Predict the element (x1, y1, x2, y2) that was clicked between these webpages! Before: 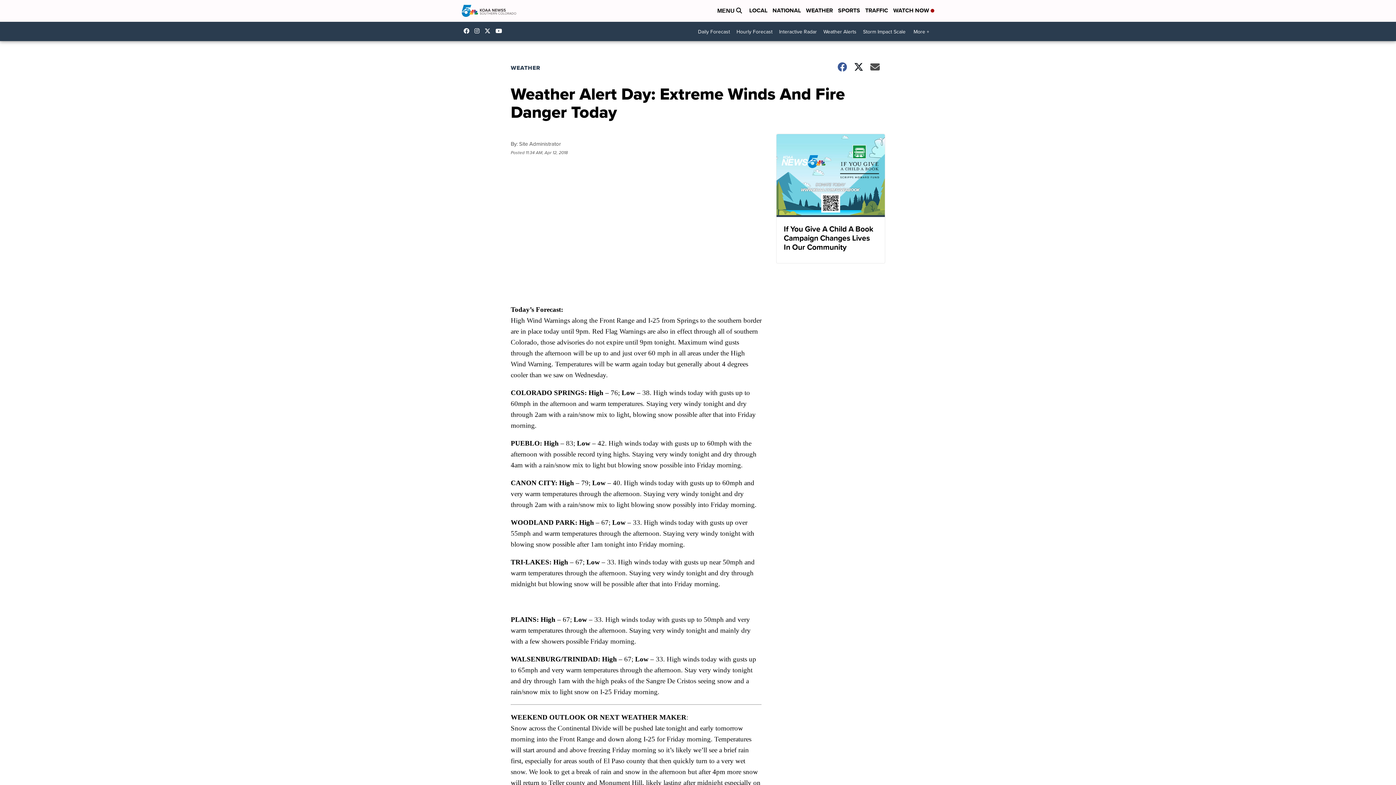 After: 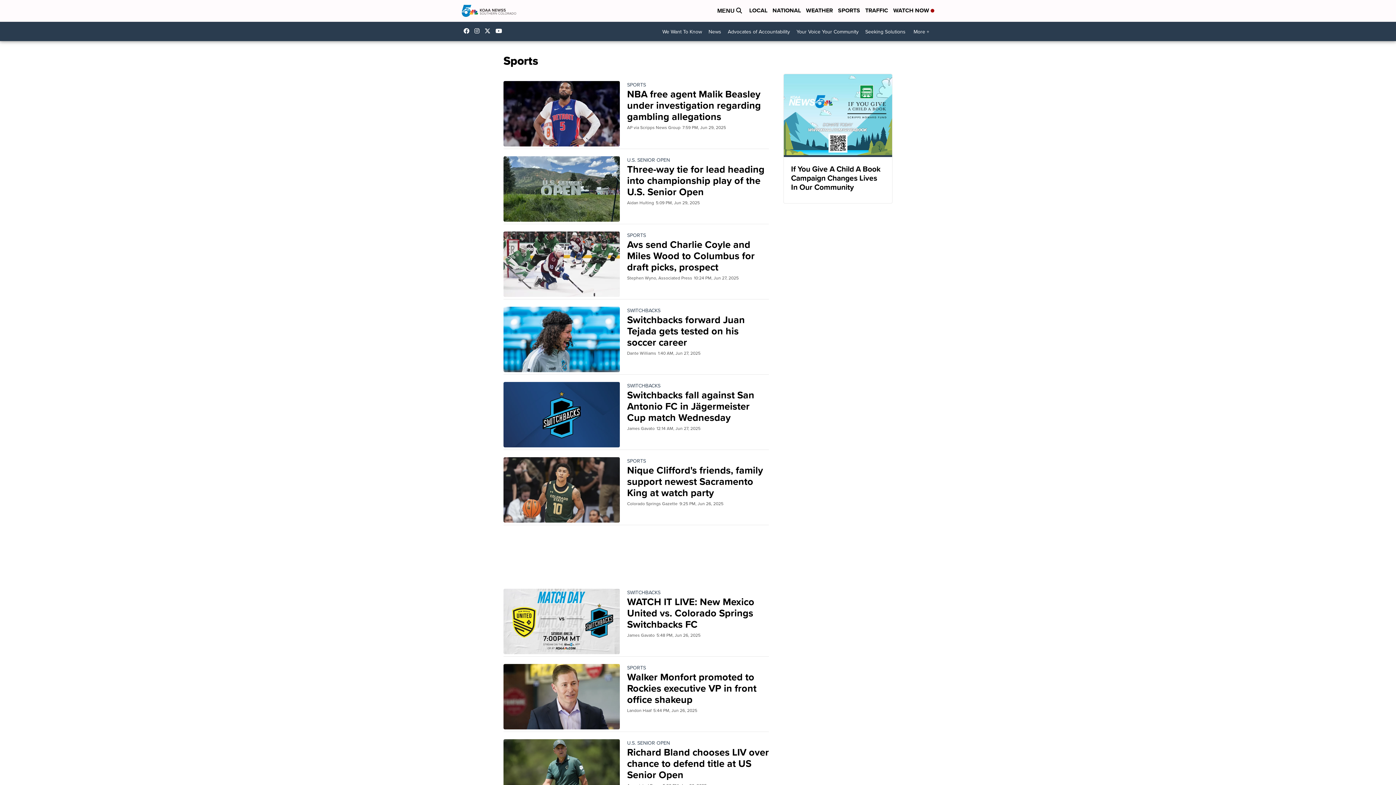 Action: label: SPORTS bbox: (838, 6, 860, 15)